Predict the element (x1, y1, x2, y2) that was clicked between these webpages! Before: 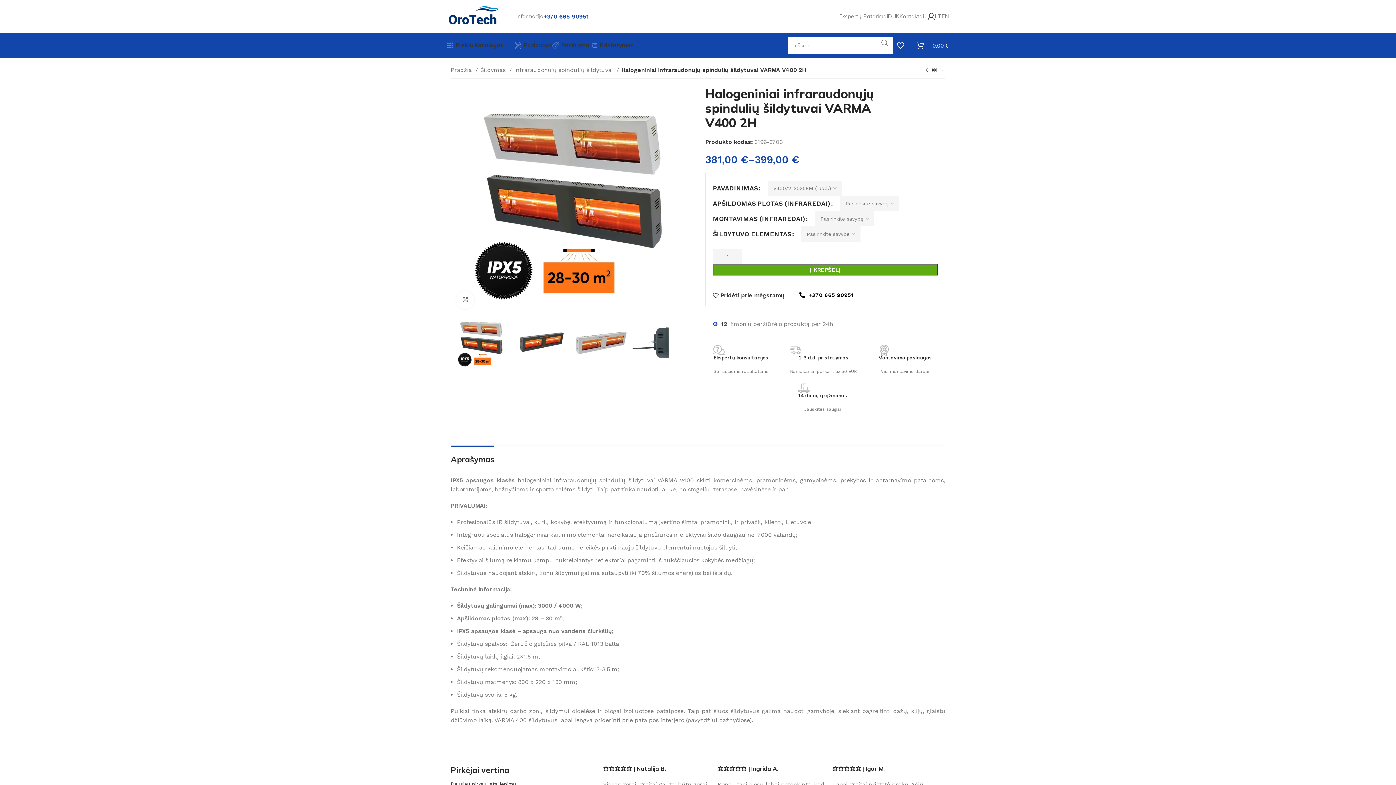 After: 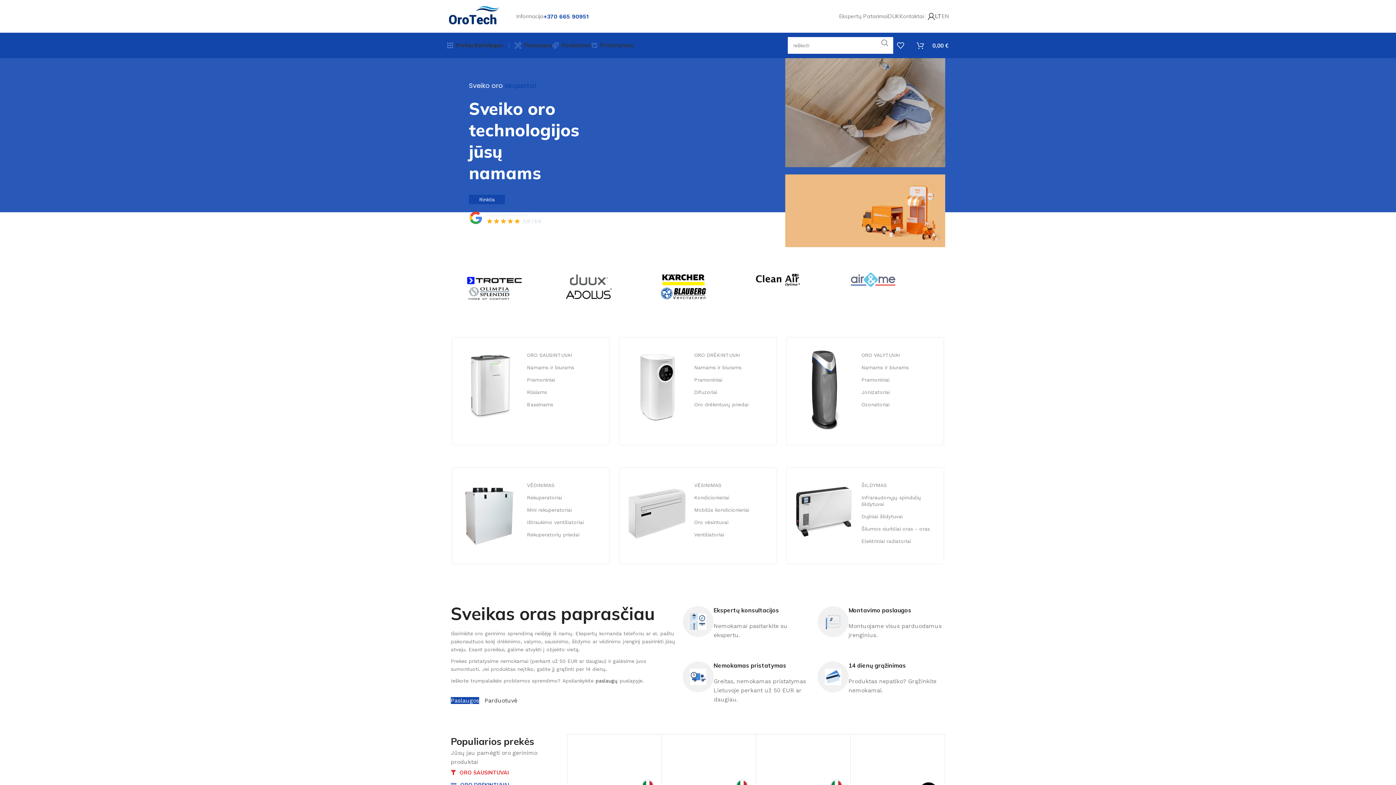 Action: bbox: (450, 65, 478, 74) label: Pradžia 